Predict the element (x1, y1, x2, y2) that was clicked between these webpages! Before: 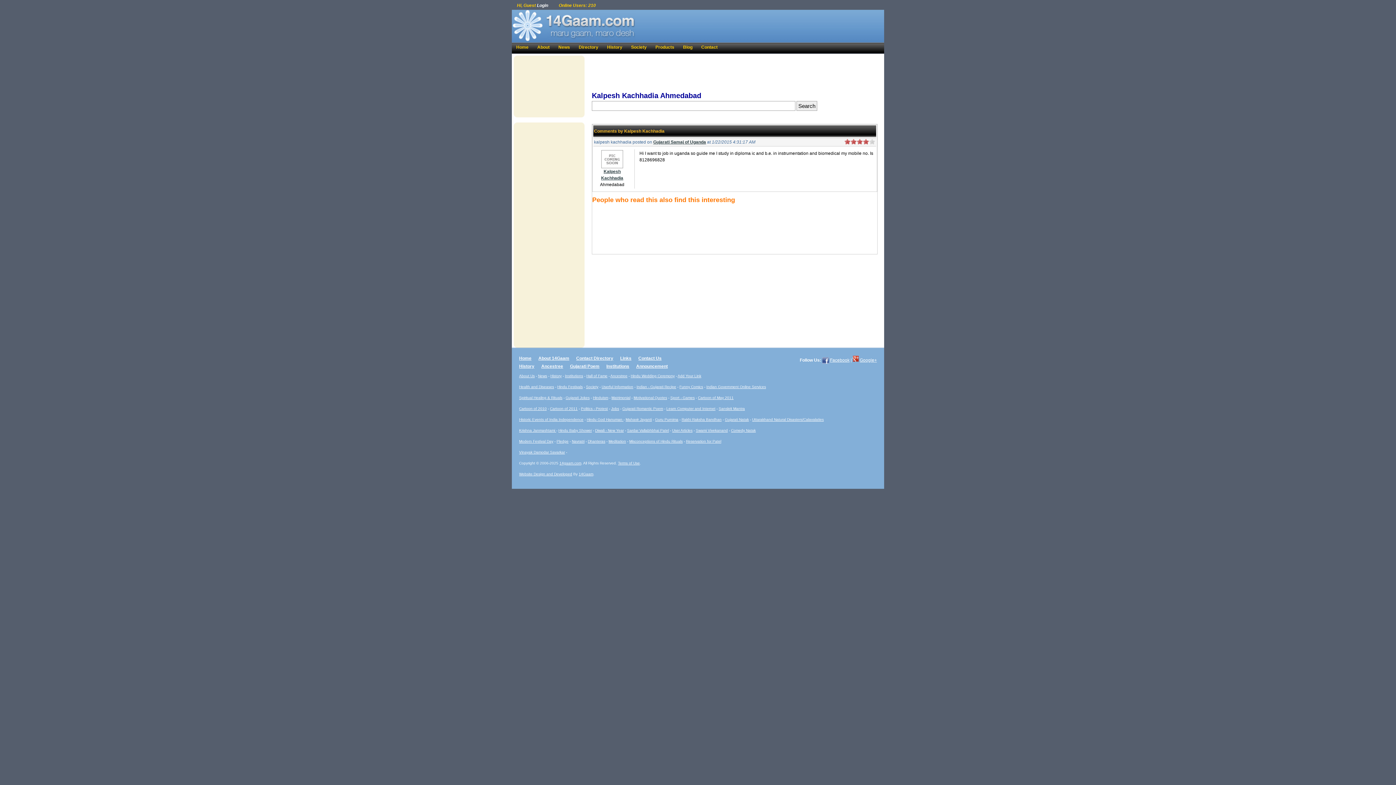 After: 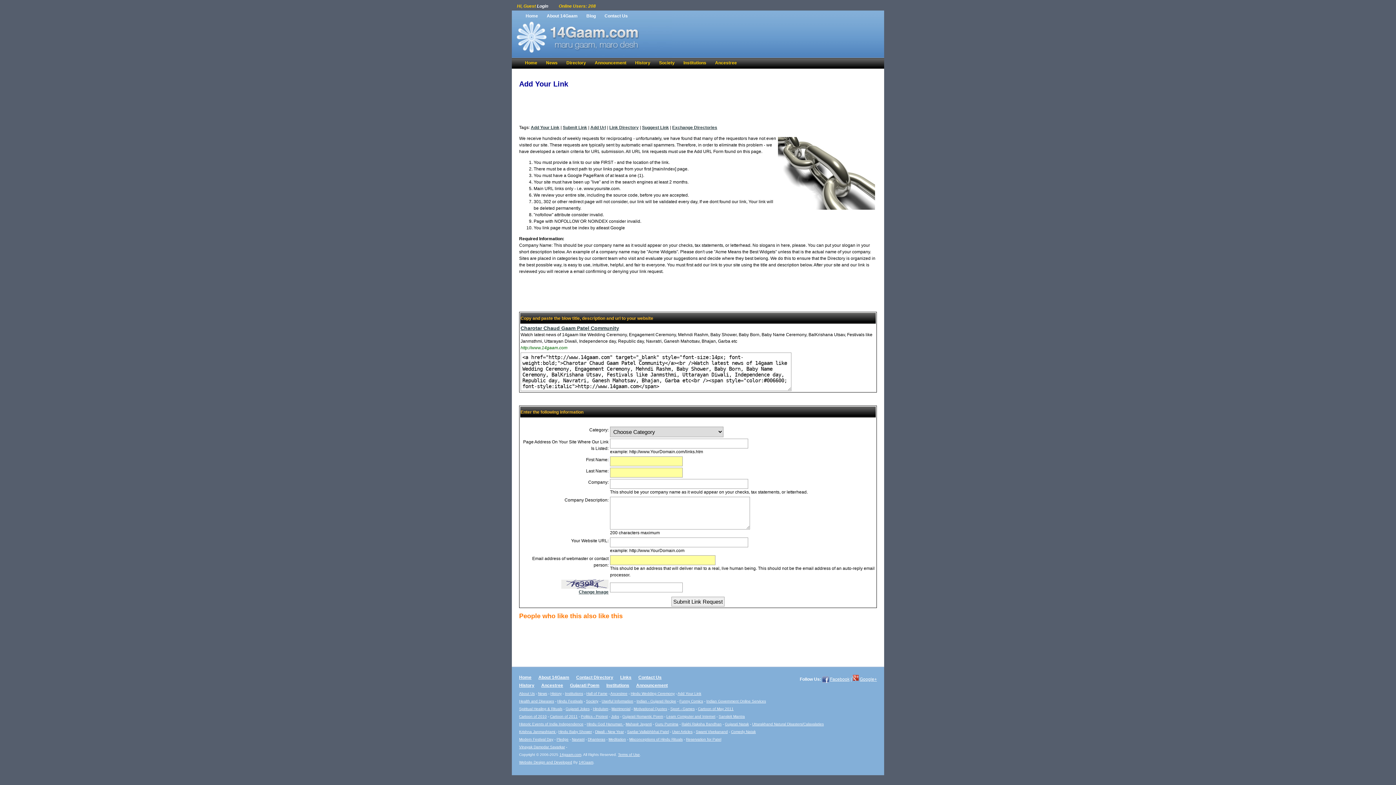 Action: label: Add Your Link bbox: (677, 374, 701, 378)